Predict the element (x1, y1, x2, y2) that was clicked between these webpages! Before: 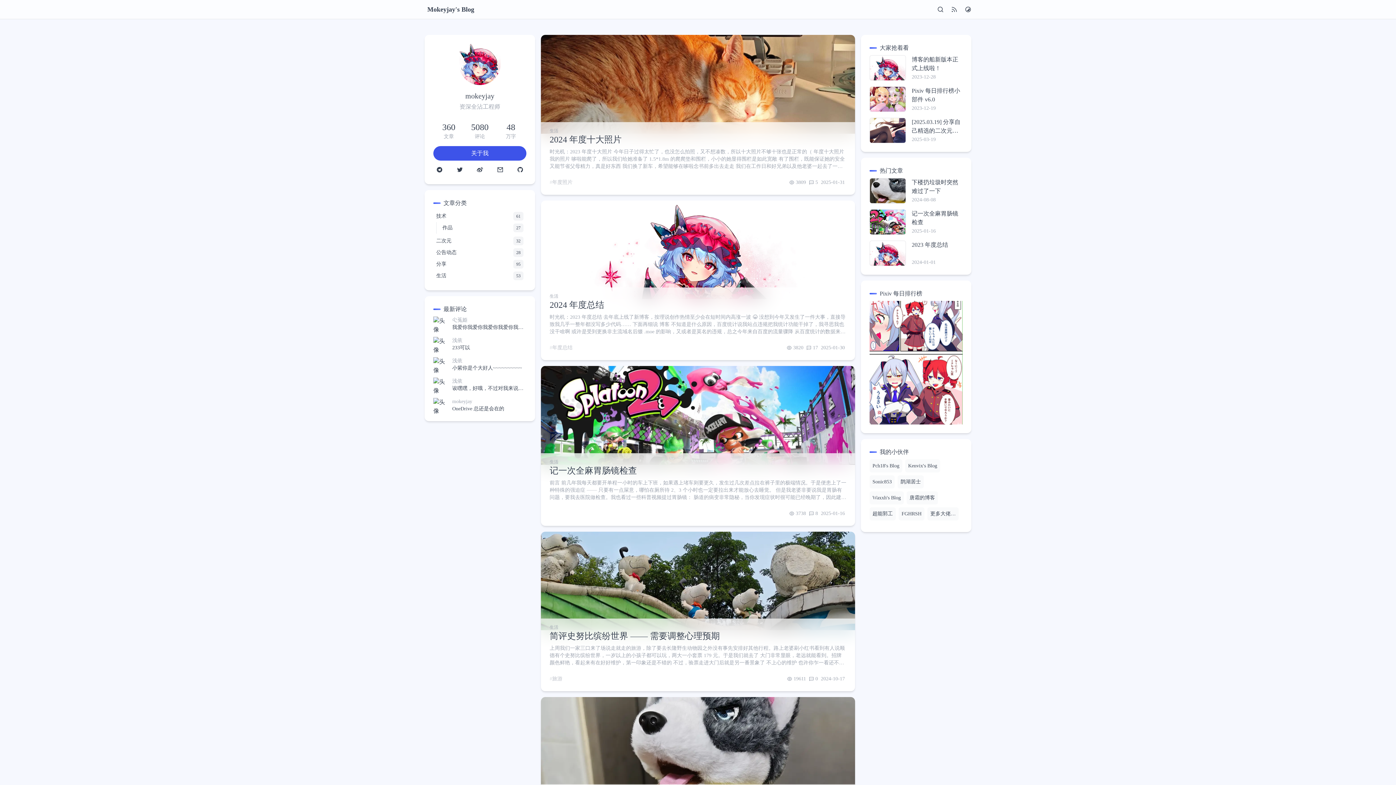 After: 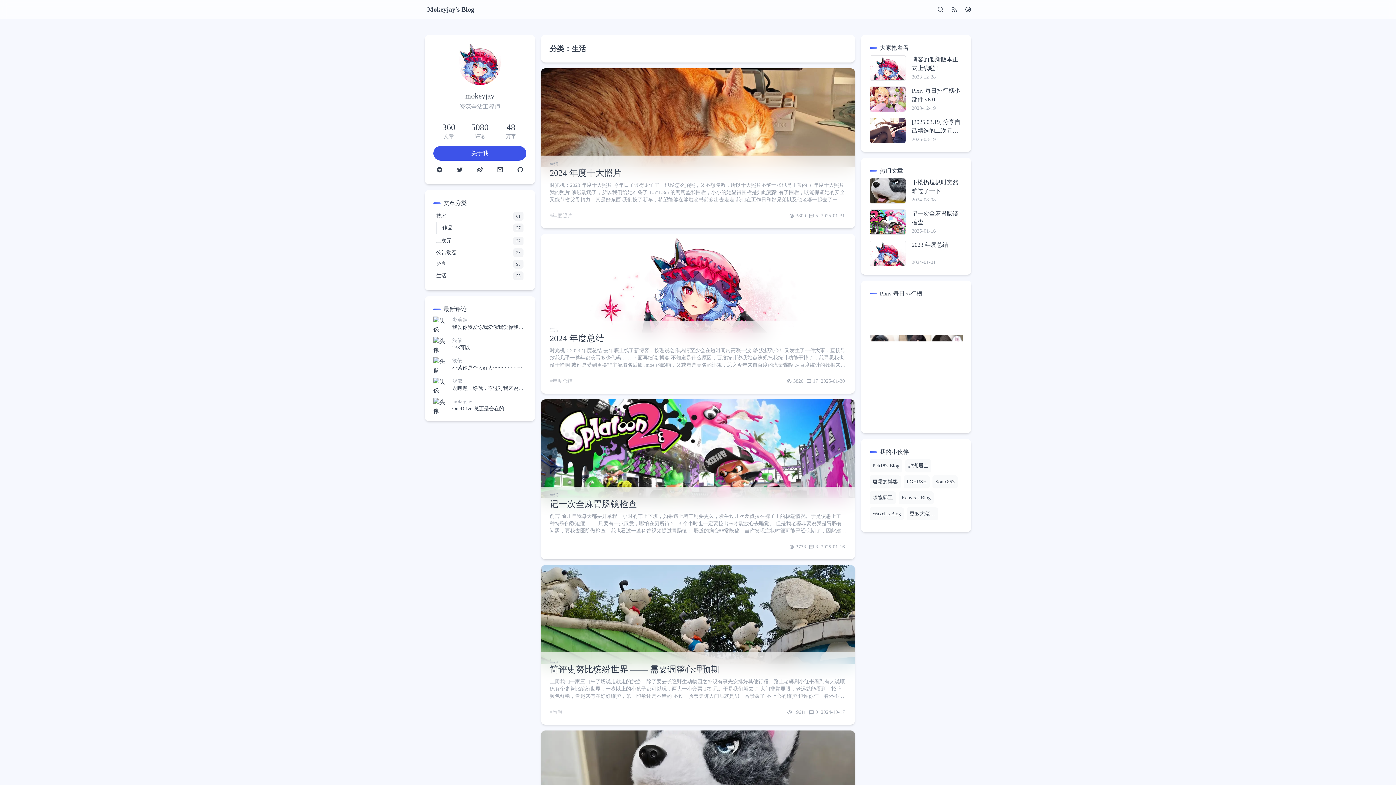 Action: label: 生活 bbox: (549, 293, 558, 298)